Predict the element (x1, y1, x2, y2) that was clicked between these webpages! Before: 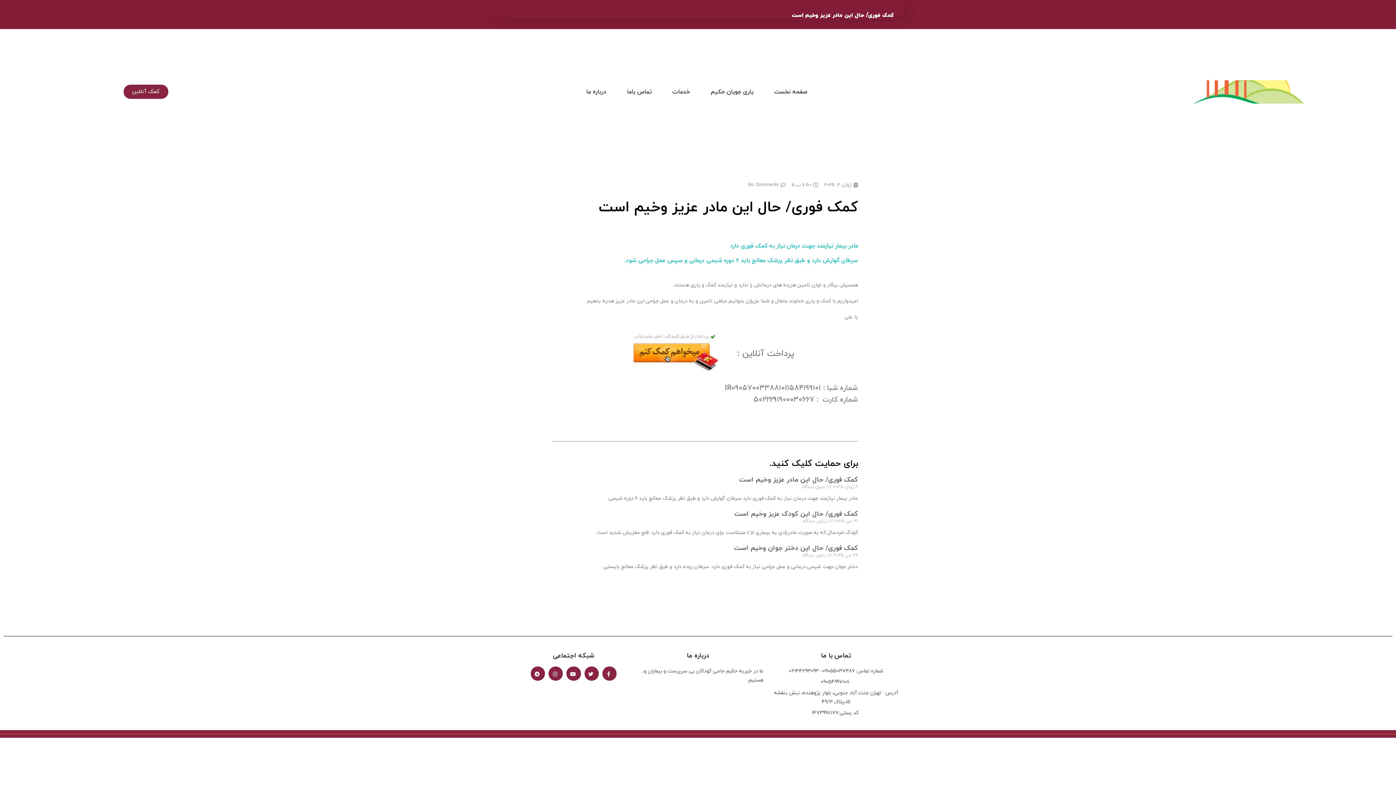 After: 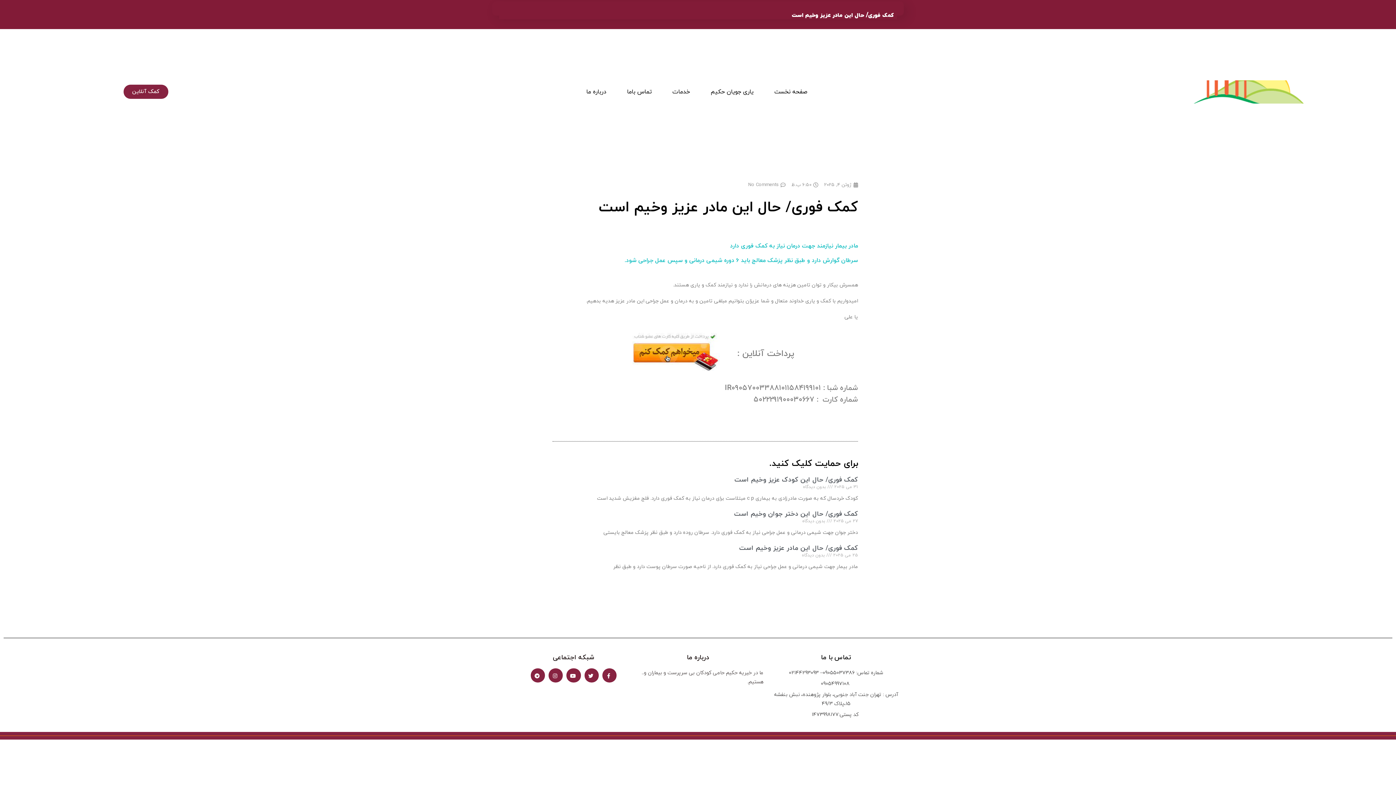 Action: bbox: (792, 11, 893, 19) label: کمک فوری/ حال این مادر عزیز وخیم است